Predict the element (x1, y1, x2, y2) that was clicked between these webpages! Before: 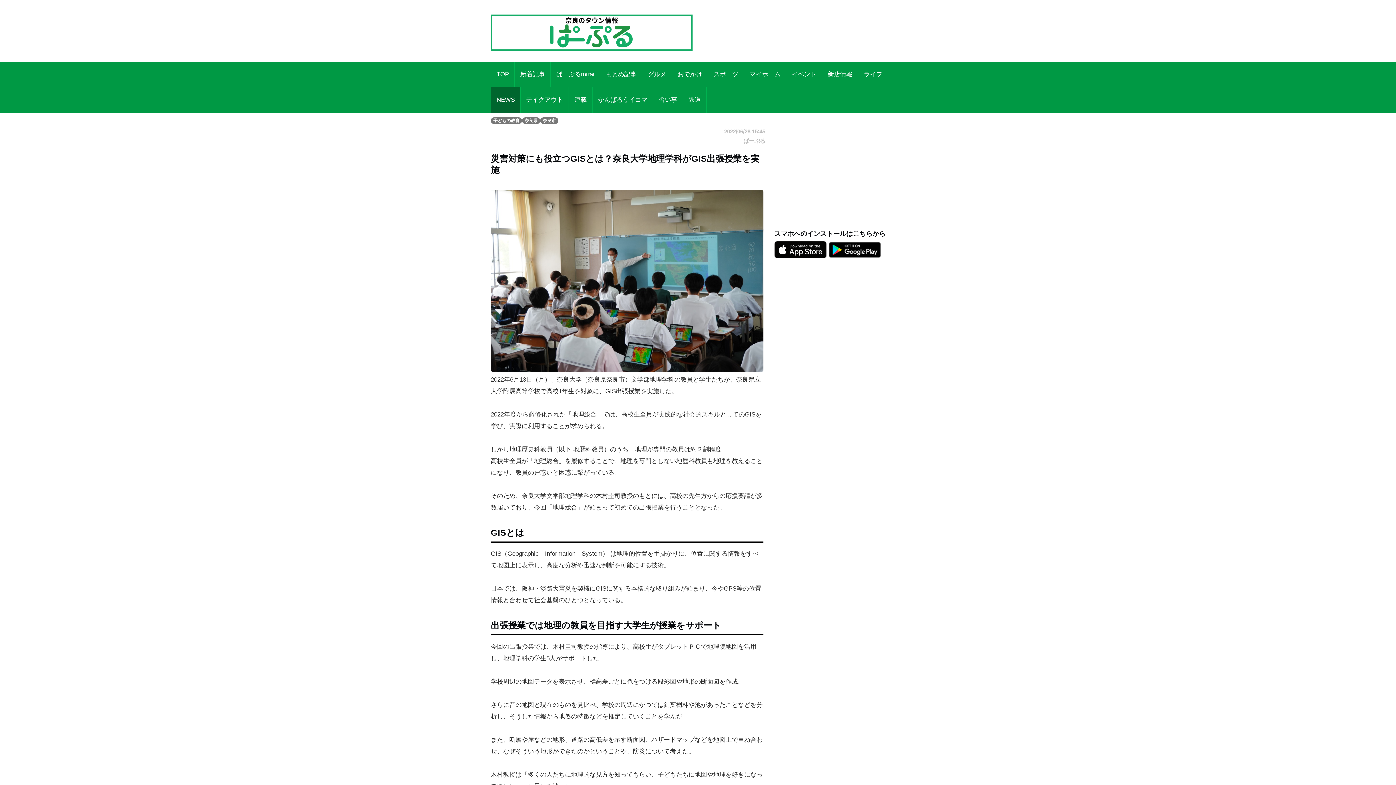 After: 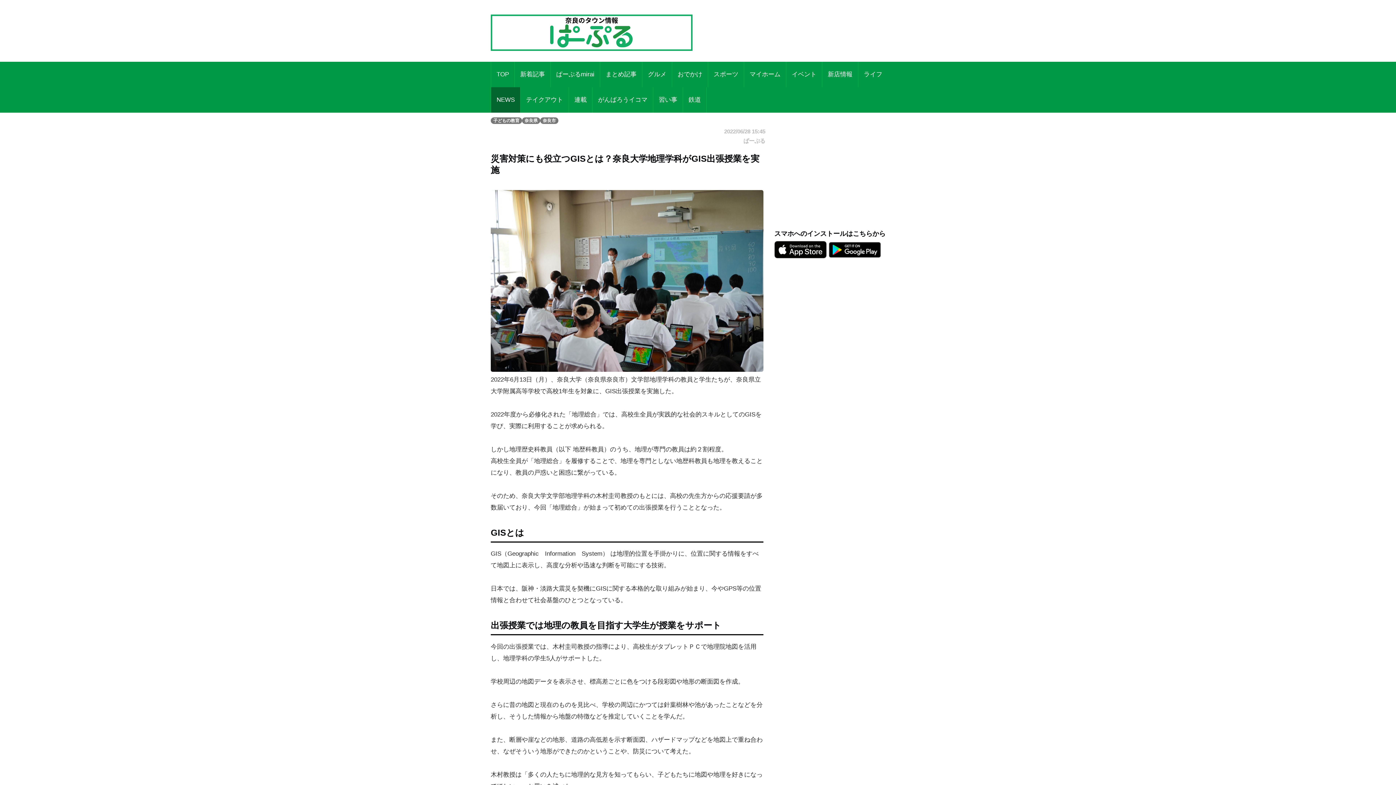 Action: bbox: (490, 279, 763, 285)